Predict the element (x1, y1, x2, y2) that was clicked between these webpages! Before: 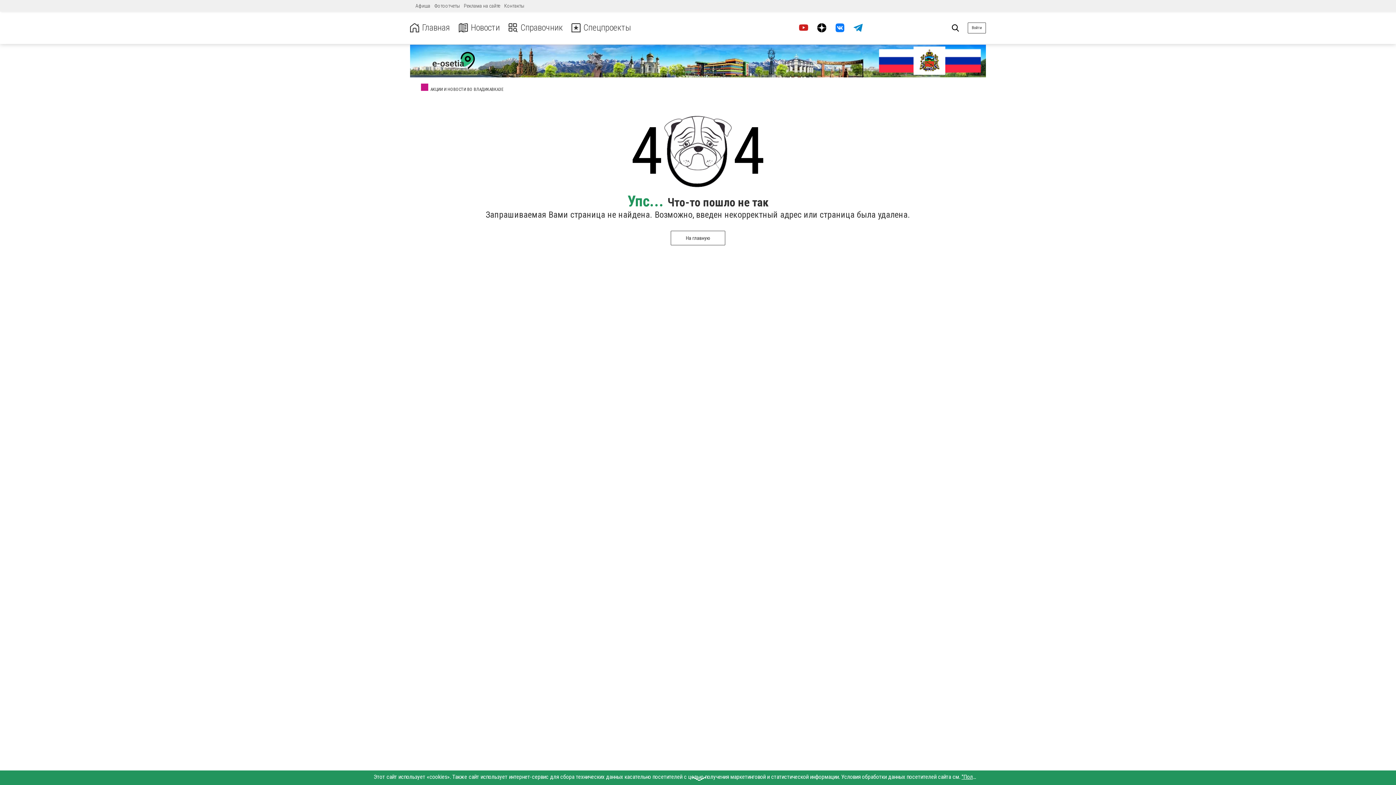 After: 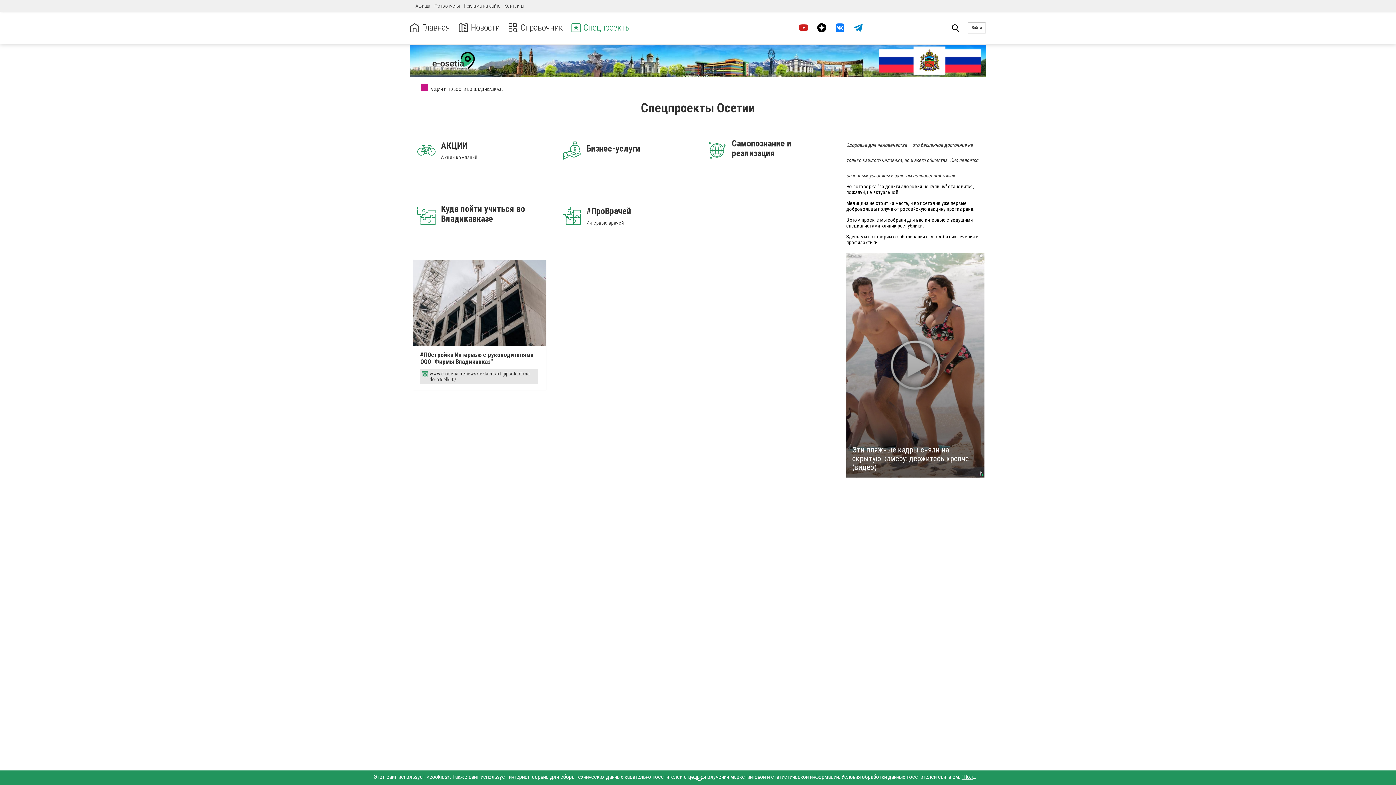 Action: label: Спецпроекты bbox: (571, 22, 631, 32)